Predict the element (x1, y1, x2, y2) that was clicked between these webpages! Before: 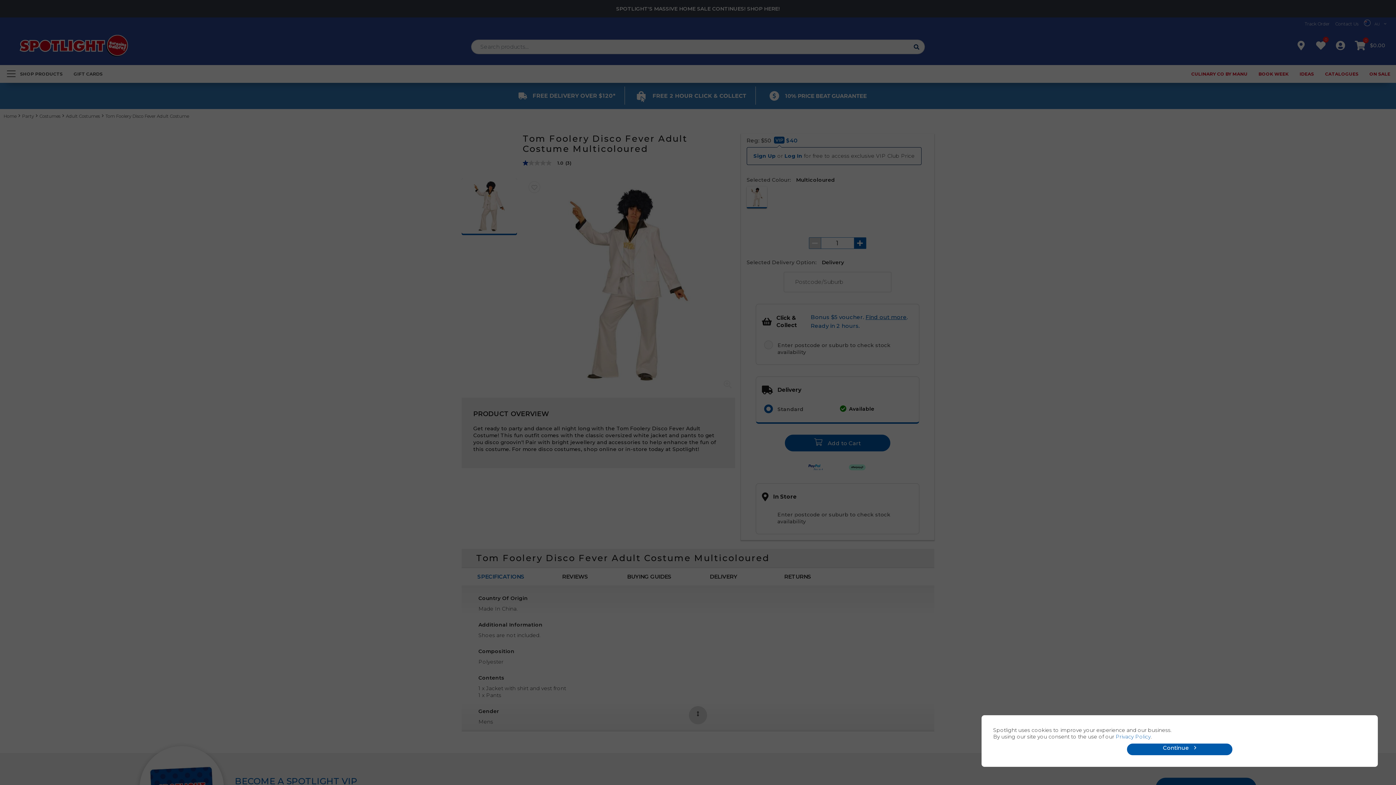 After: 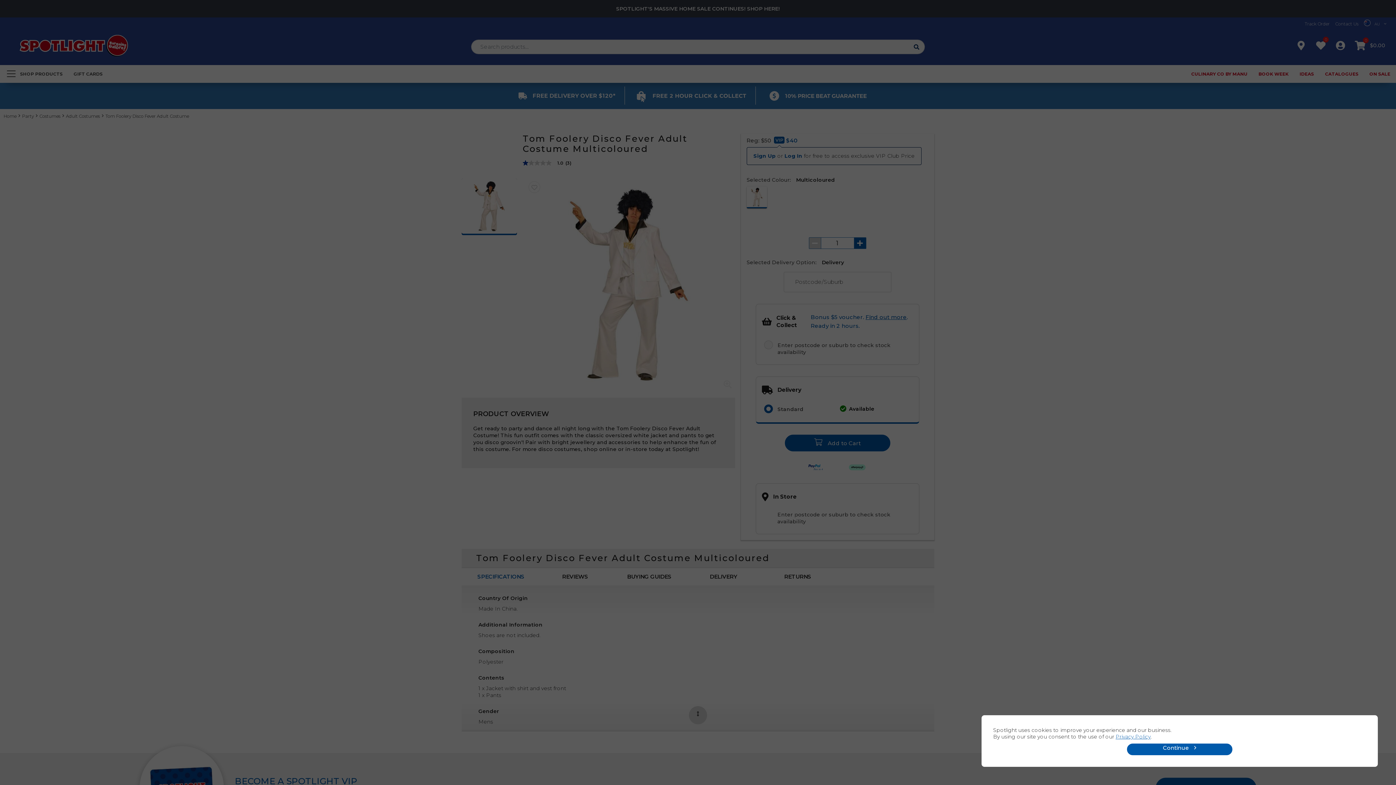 Action: label: Privacy Policy bbox: (1115, 733, 1150, 740)